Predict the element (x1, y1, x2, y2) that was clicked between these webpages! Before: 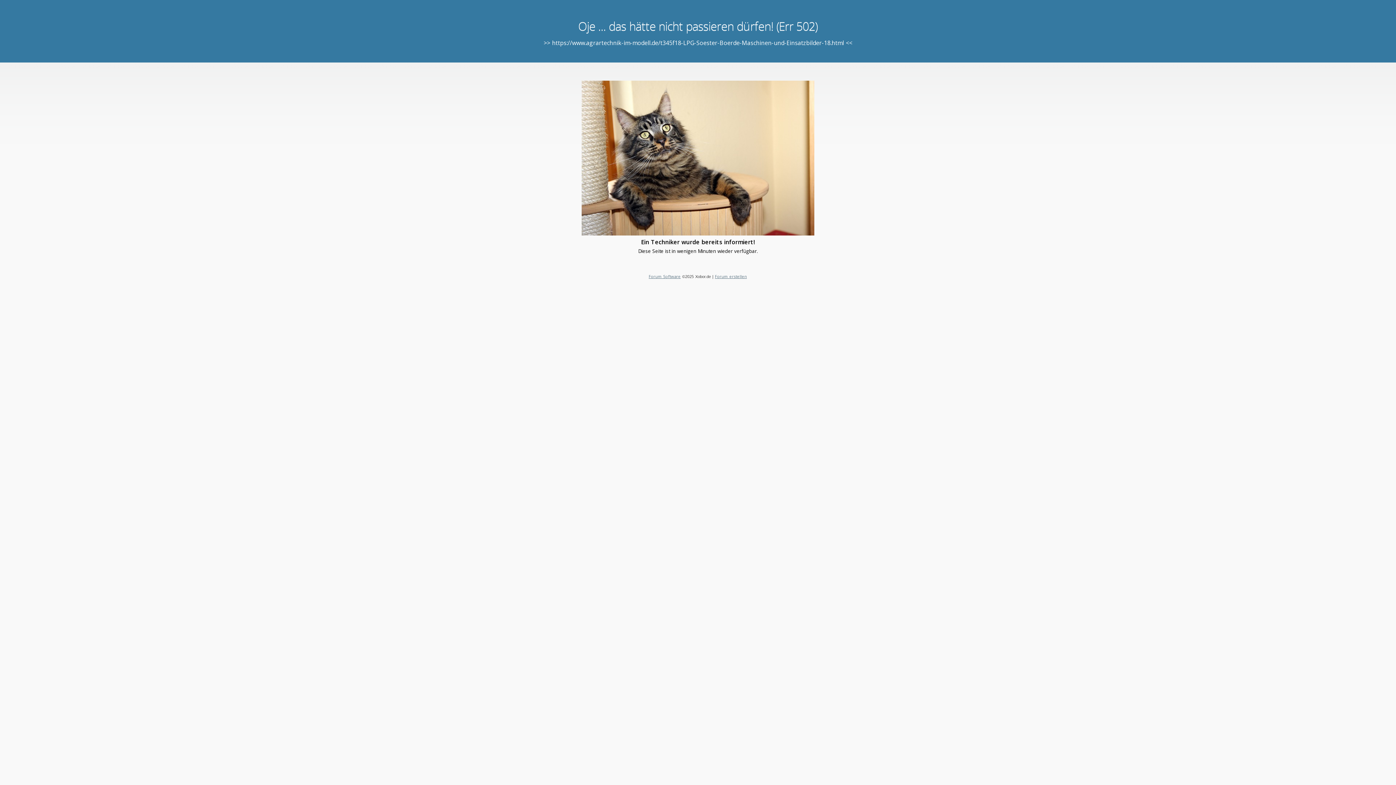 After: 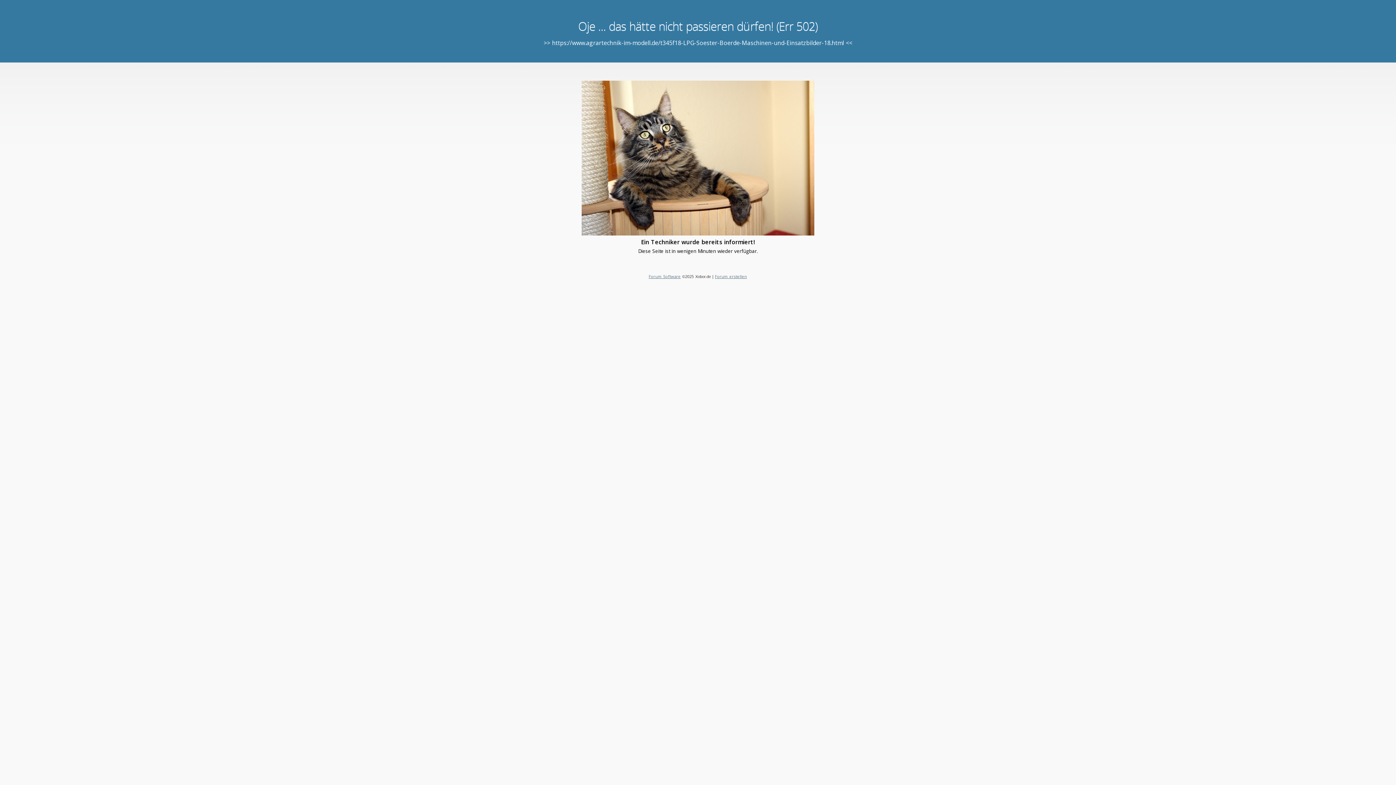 Action: bbox: (648, 273, 680, 279) label: Forum Software